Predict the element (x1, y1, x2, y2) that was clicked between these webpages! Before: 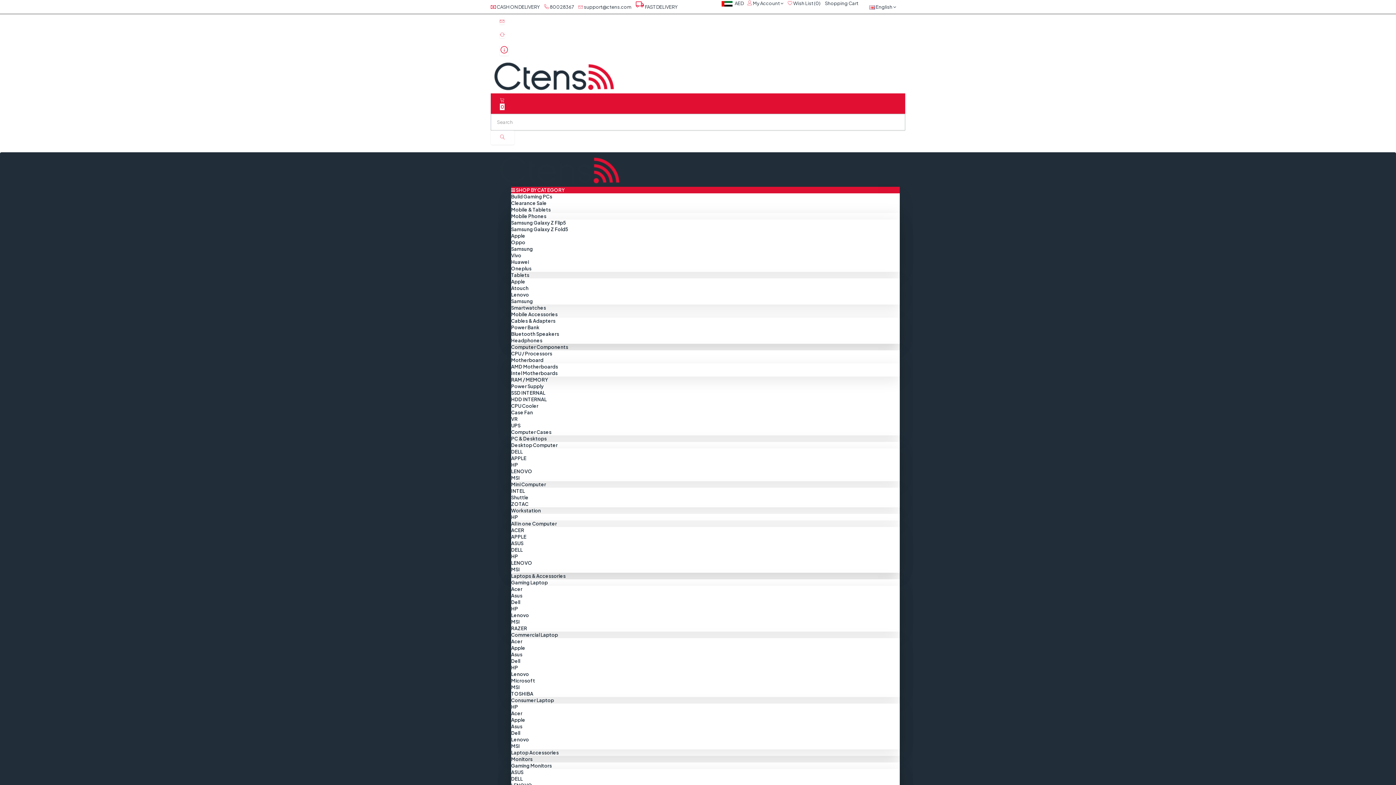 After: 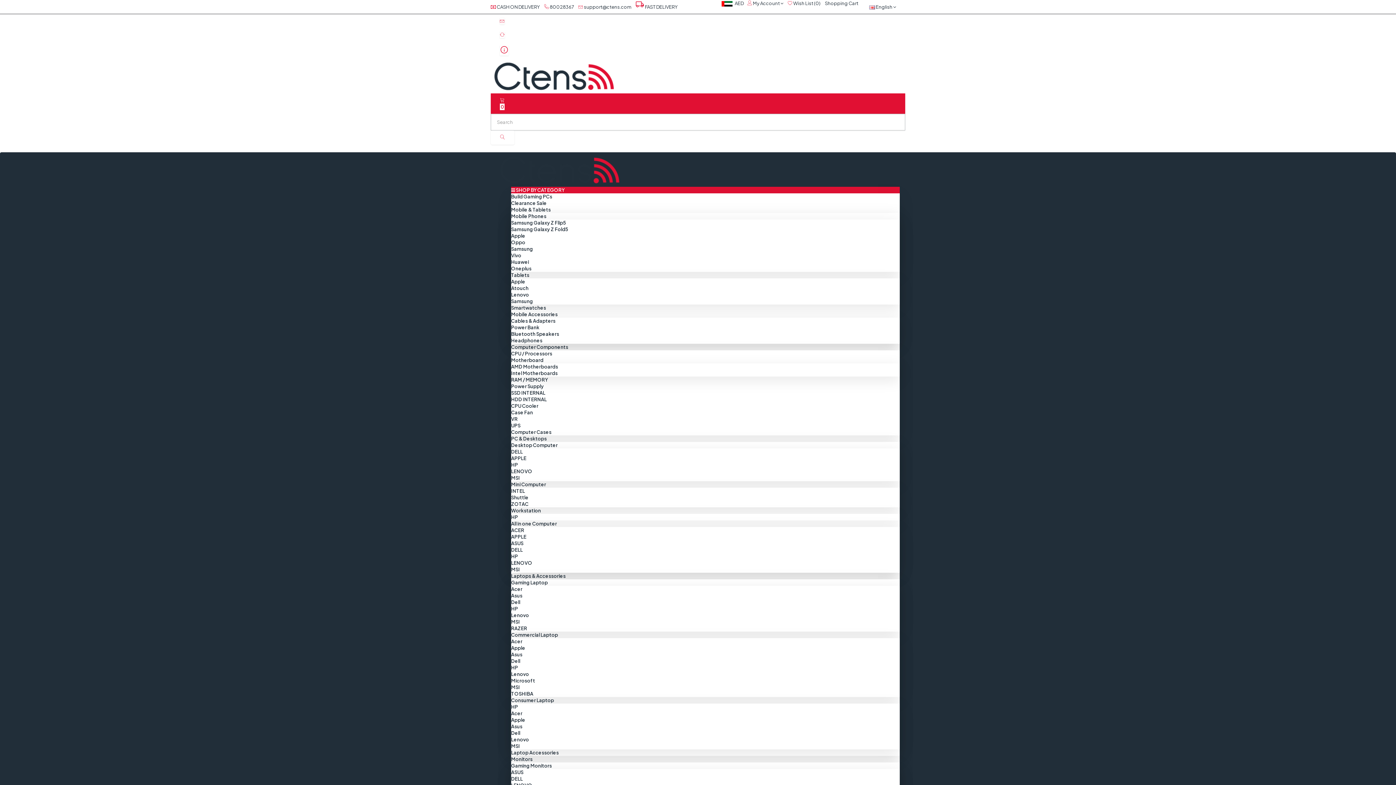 Action: label: ASUS bbox: (511, 769, 523, 775)